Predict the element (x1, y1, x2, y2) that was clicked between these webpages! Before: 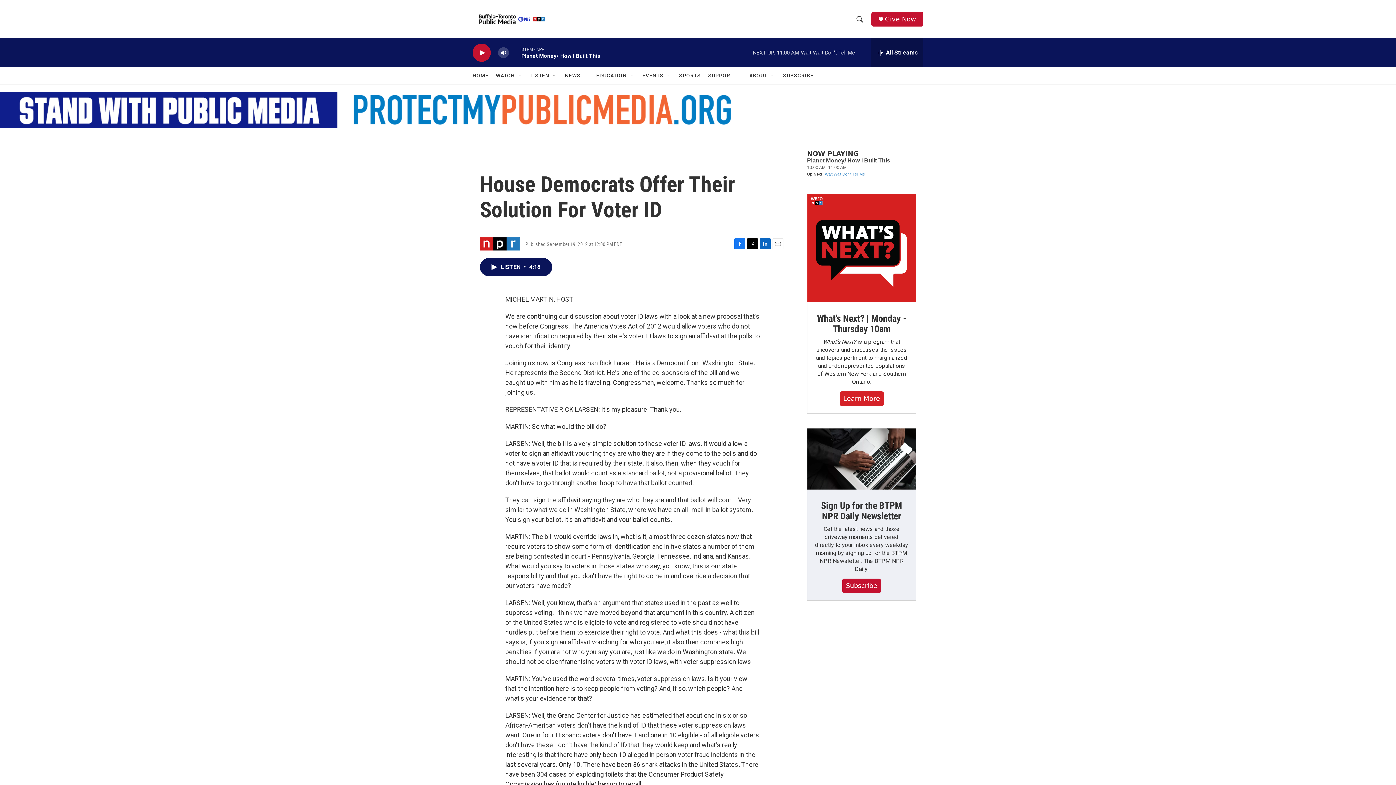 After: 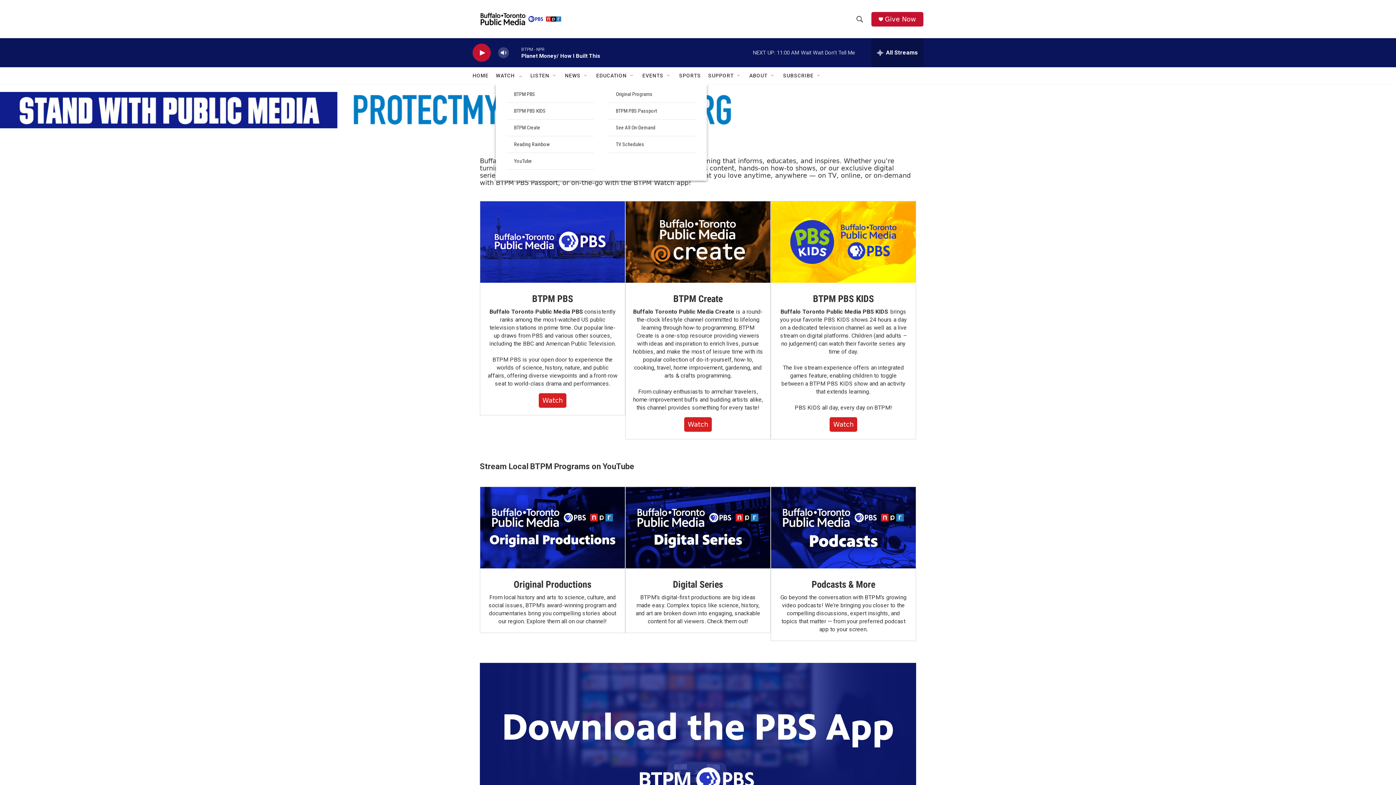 Action: label: WATCH bbox: (496, 67, 514, 84)